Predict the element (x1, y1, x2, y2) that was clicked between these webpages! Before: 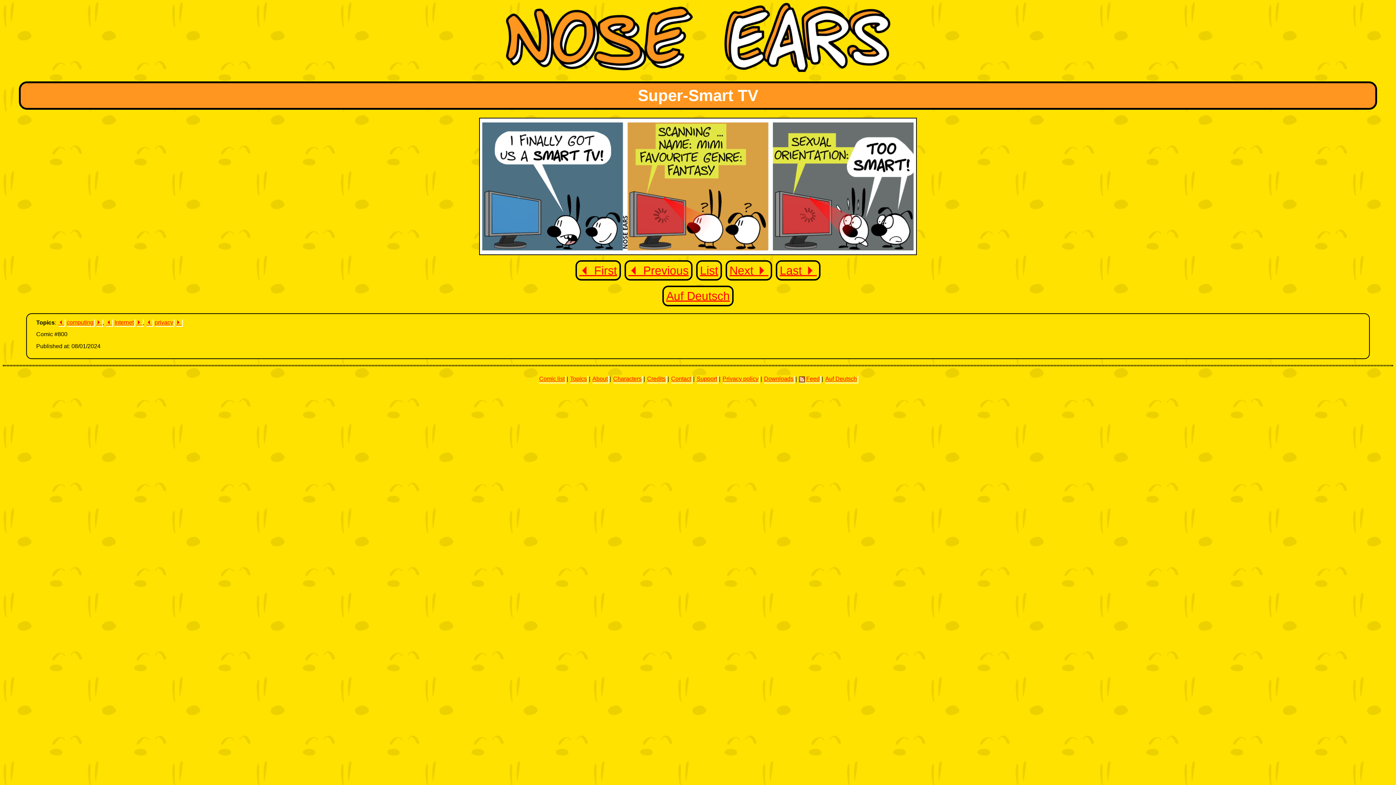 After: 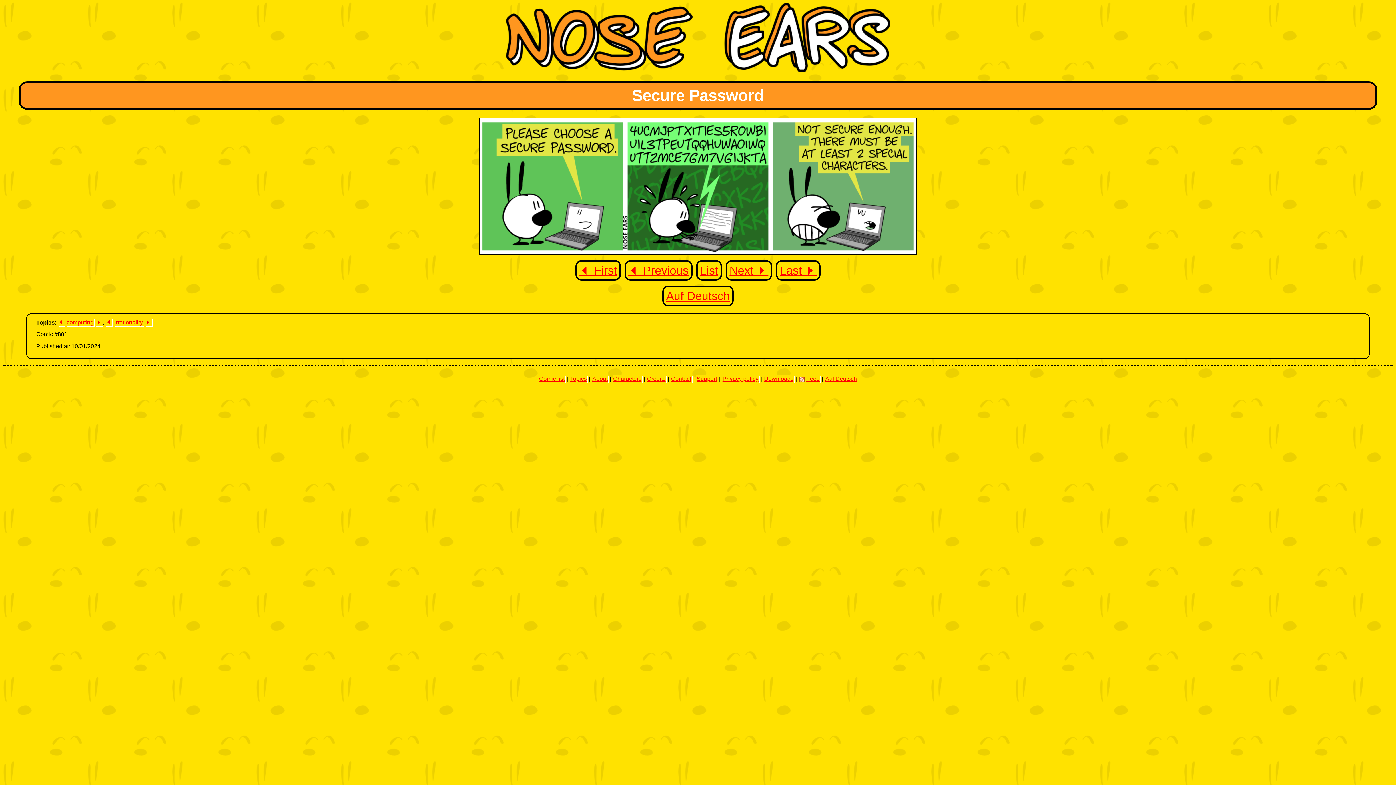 Action: bbox: (725, 260, 772, 280) label: Next ⏵